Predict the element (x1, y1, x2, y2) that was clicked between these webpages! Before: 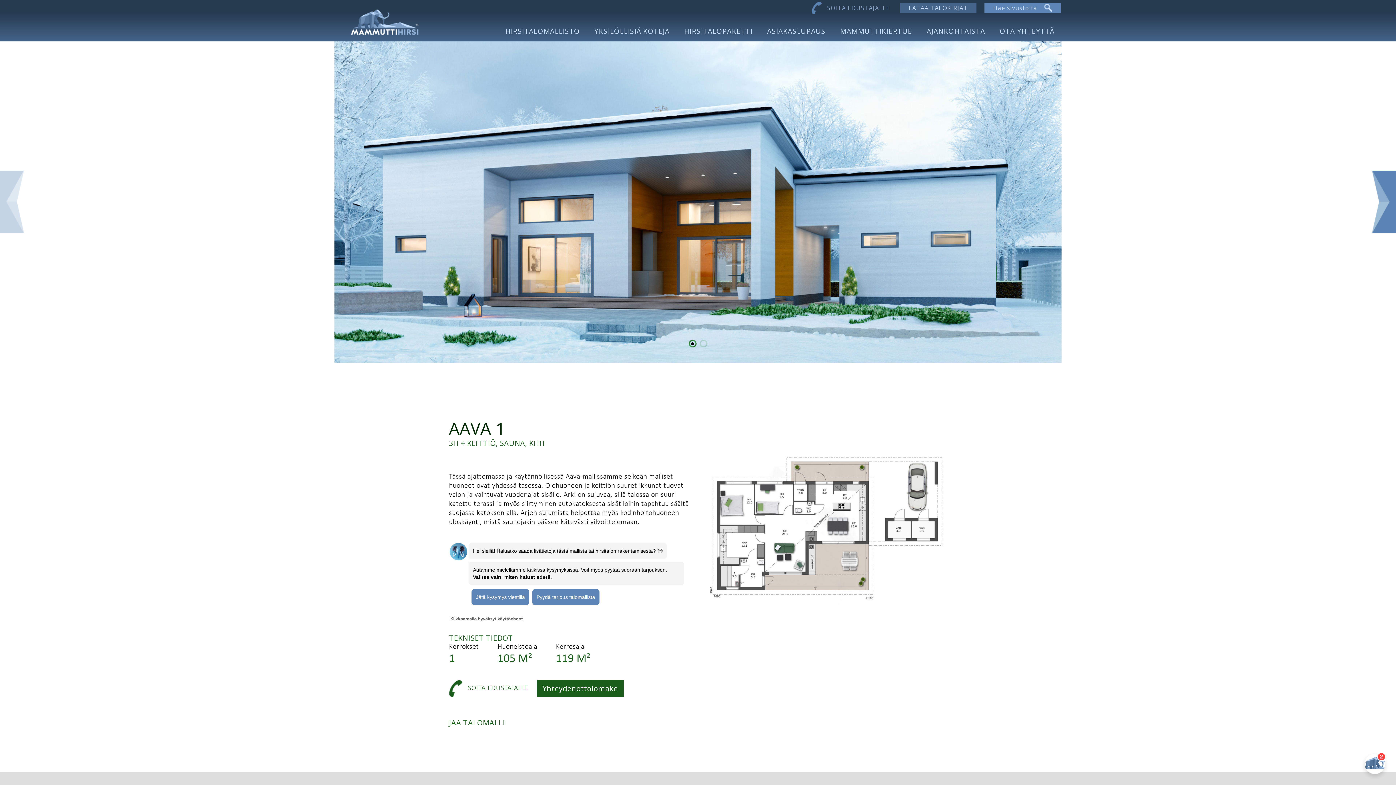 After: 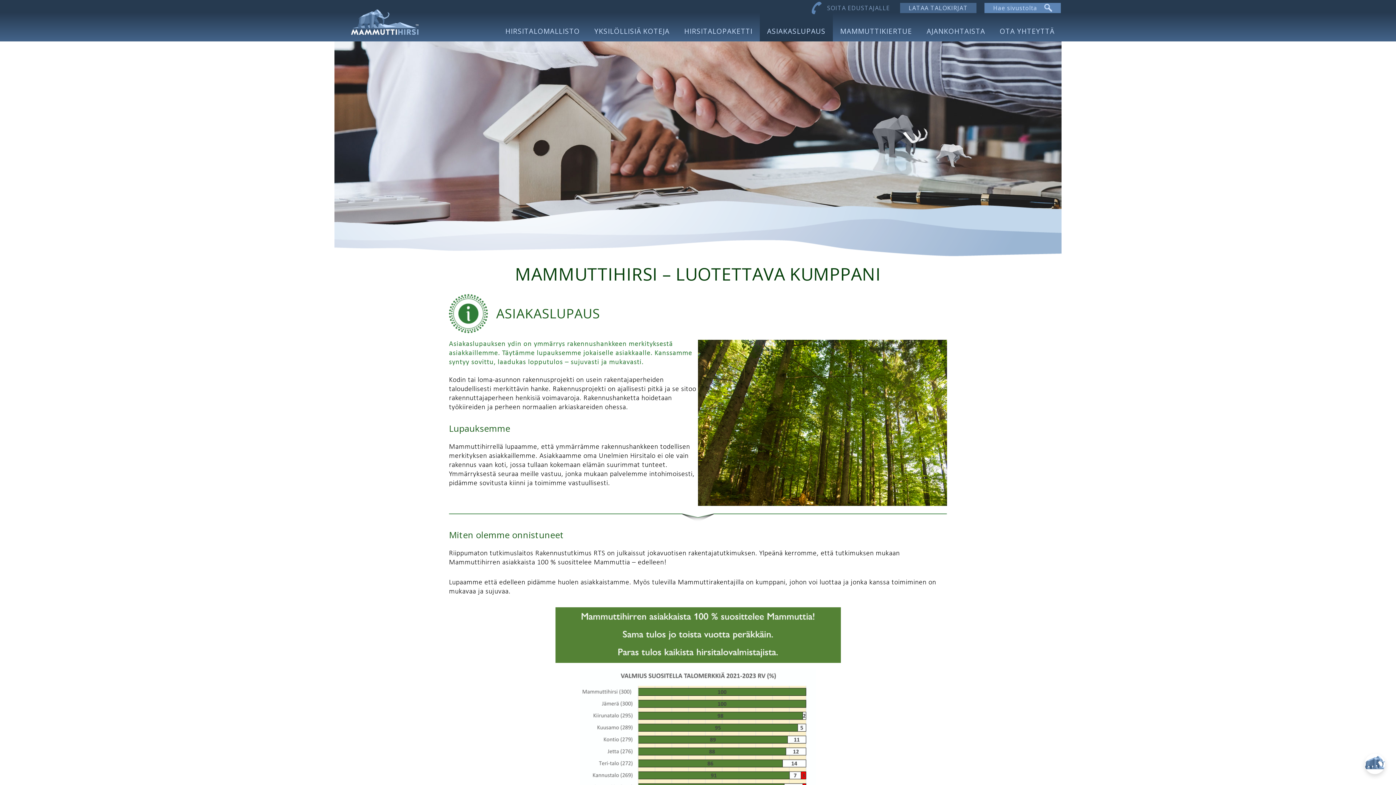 Action: bbox: (760, 0, 833, 41) label: ASIAKASLUPAUS